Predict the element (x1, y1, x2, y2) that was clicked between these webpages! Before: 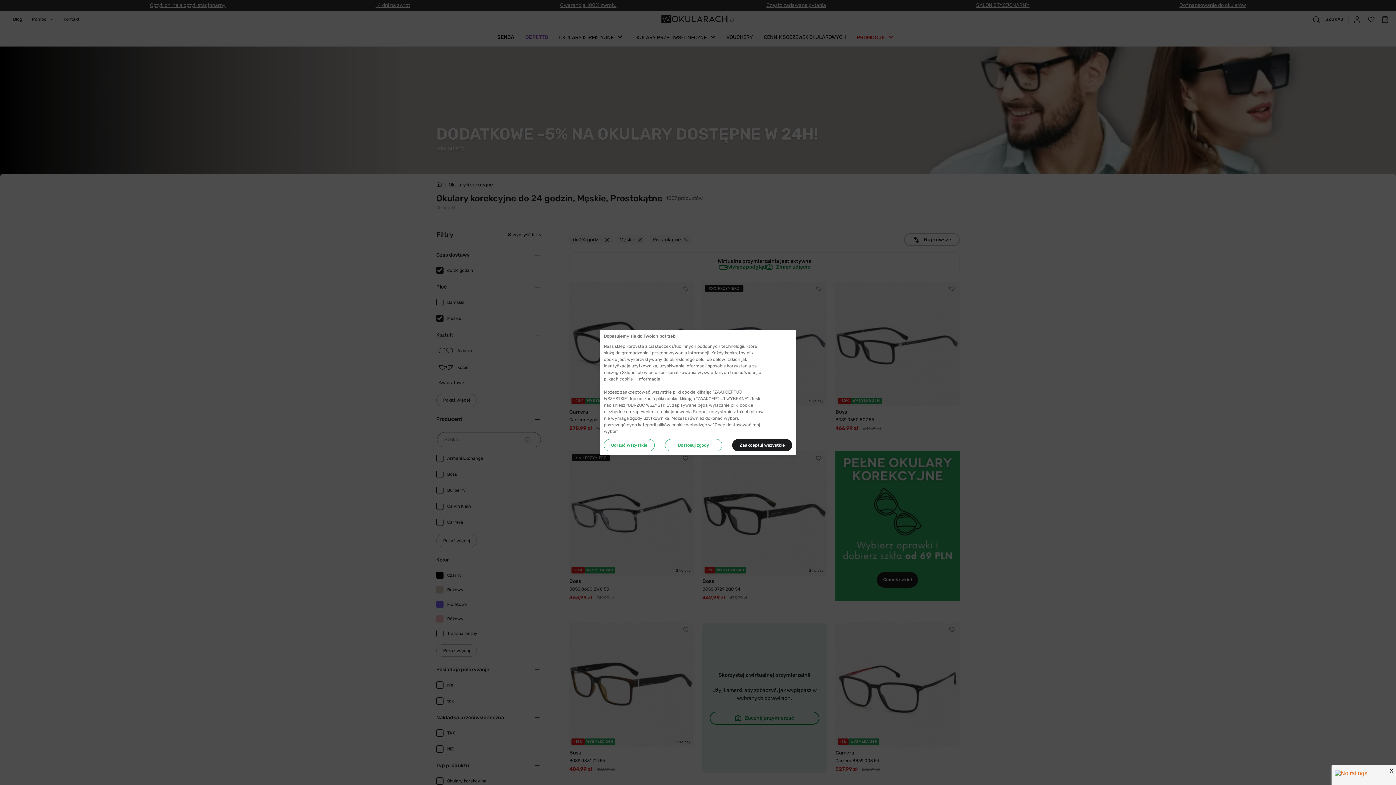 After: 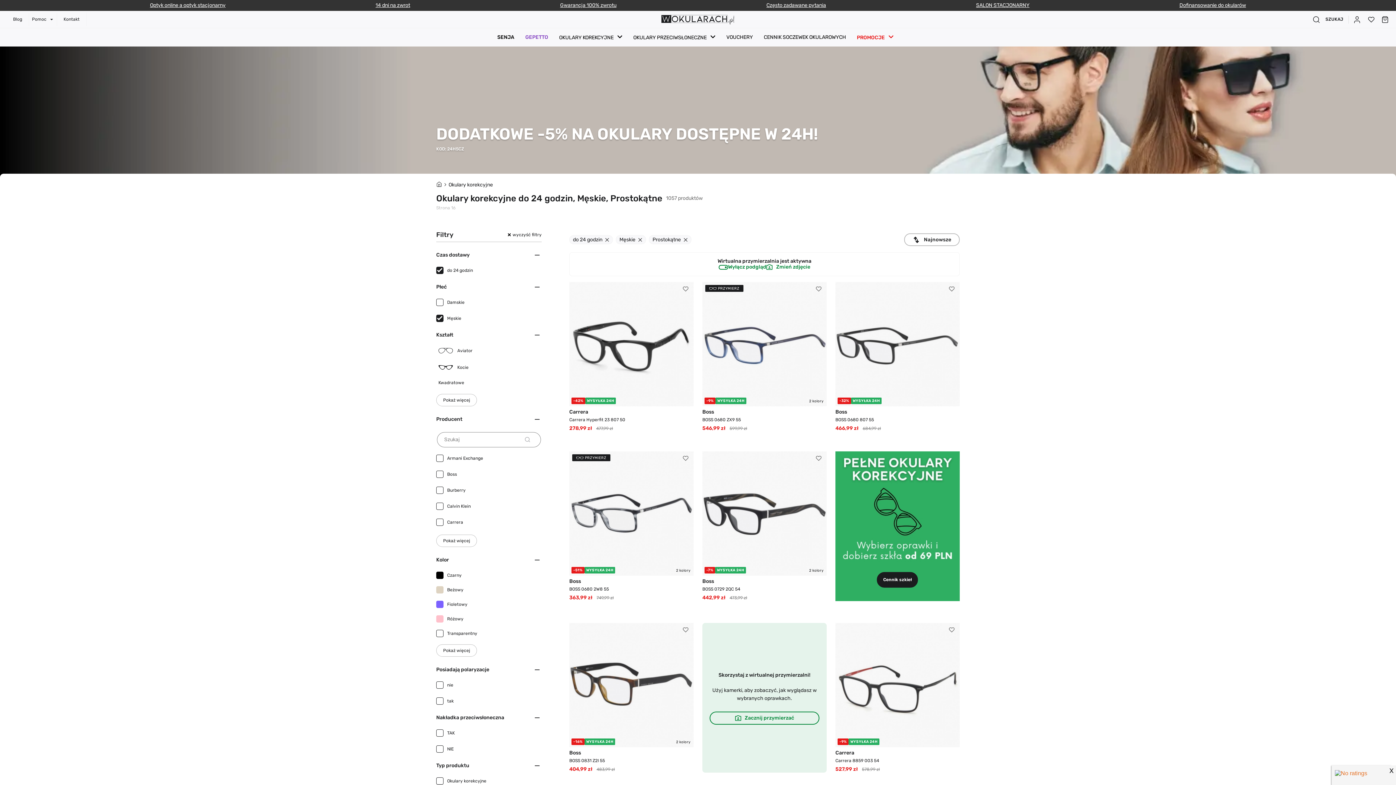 Action: label: Zaakceptuj wszystkie bbox: (732, 439, 792, 451)